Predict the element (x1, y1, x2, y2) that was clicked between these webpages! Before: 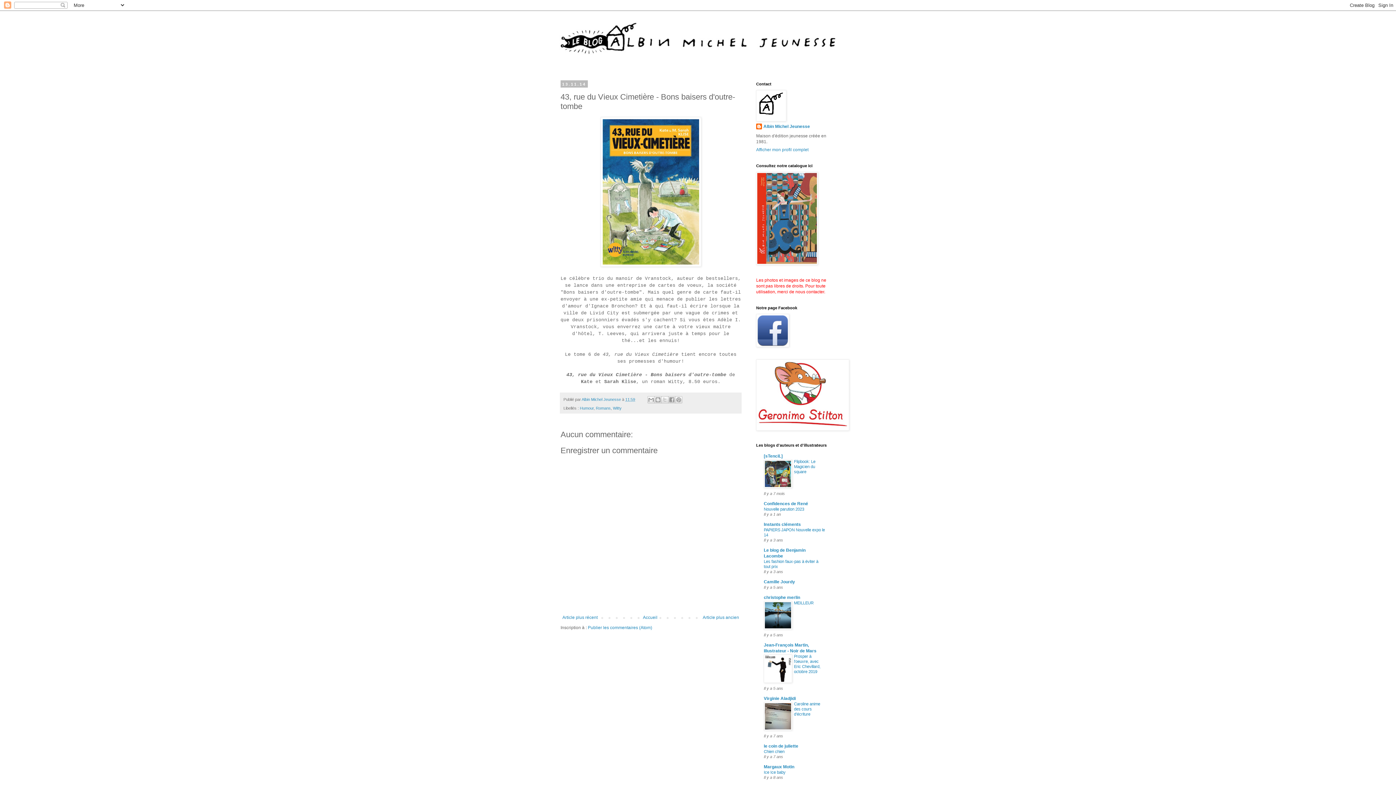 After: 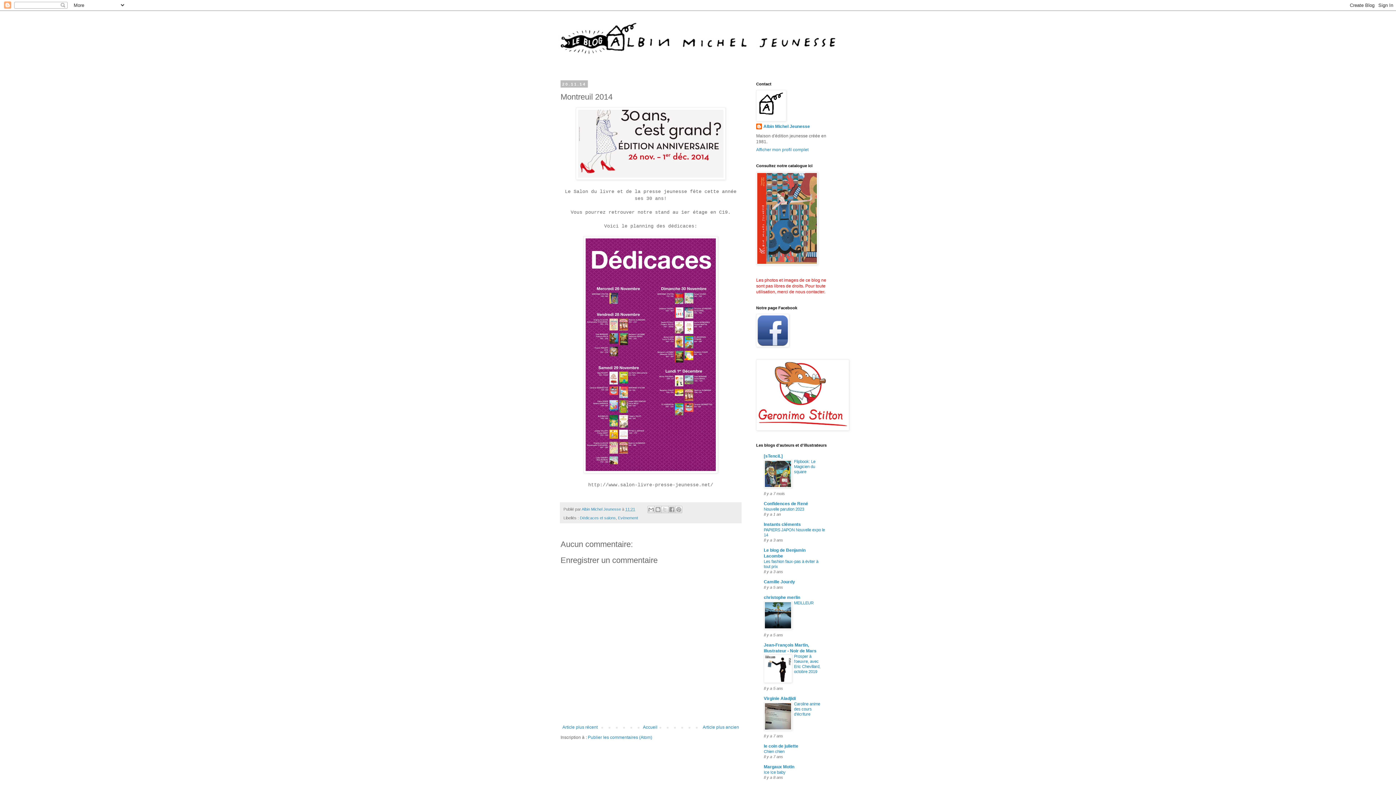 Action: label: Article plus récent bbox: (560, 613, 599, 622)